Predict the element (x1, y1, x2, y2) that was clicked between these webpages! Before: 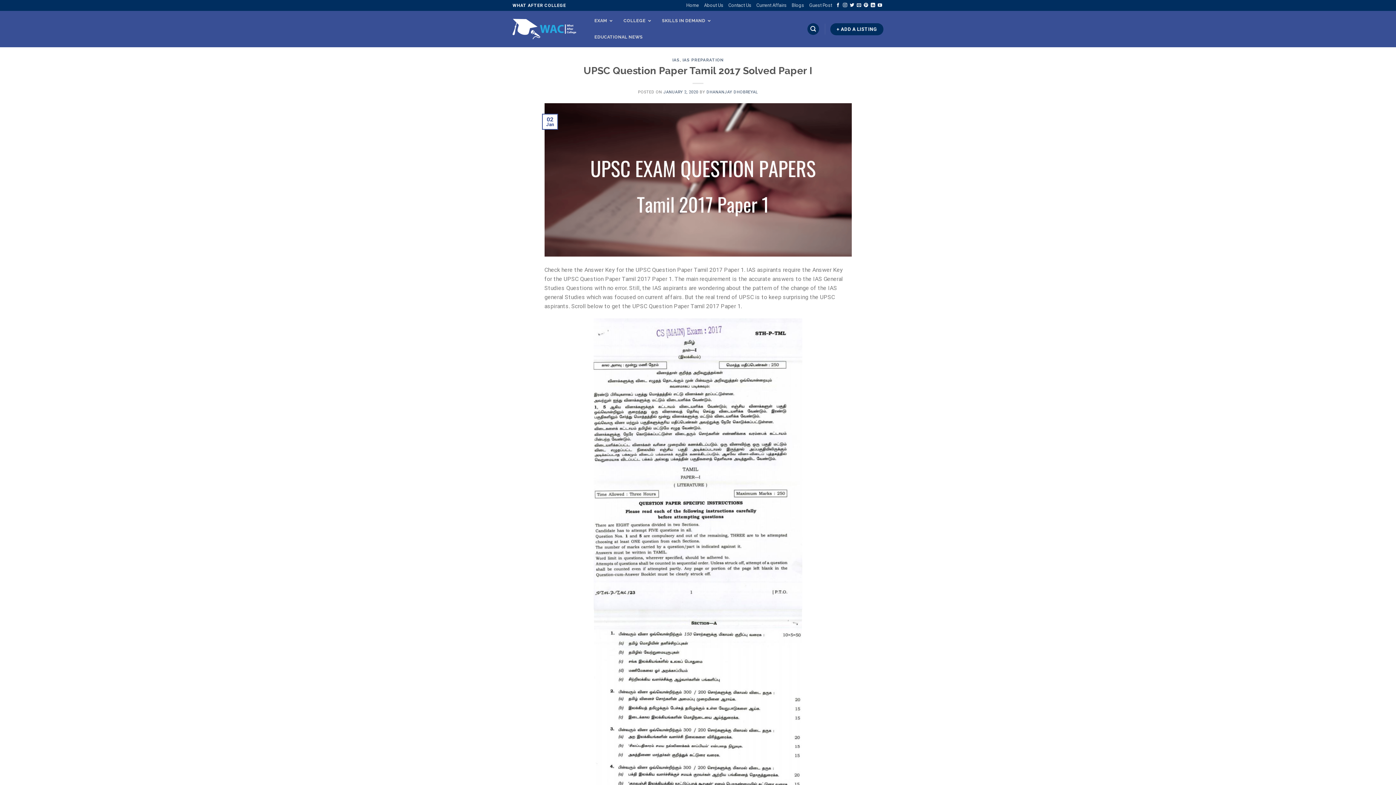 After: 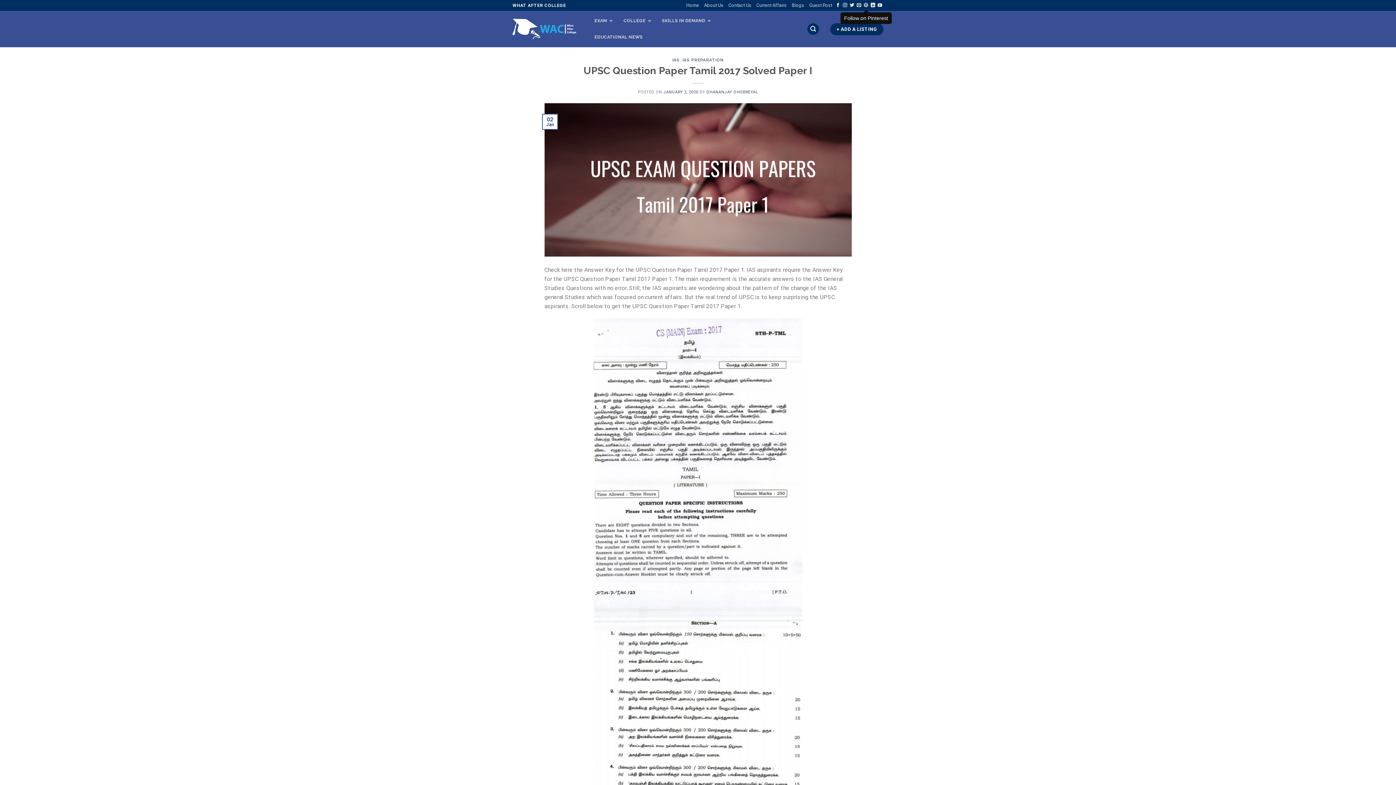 Action: label: Follow on Pinterest bbox: (864, 2, 868, 7)